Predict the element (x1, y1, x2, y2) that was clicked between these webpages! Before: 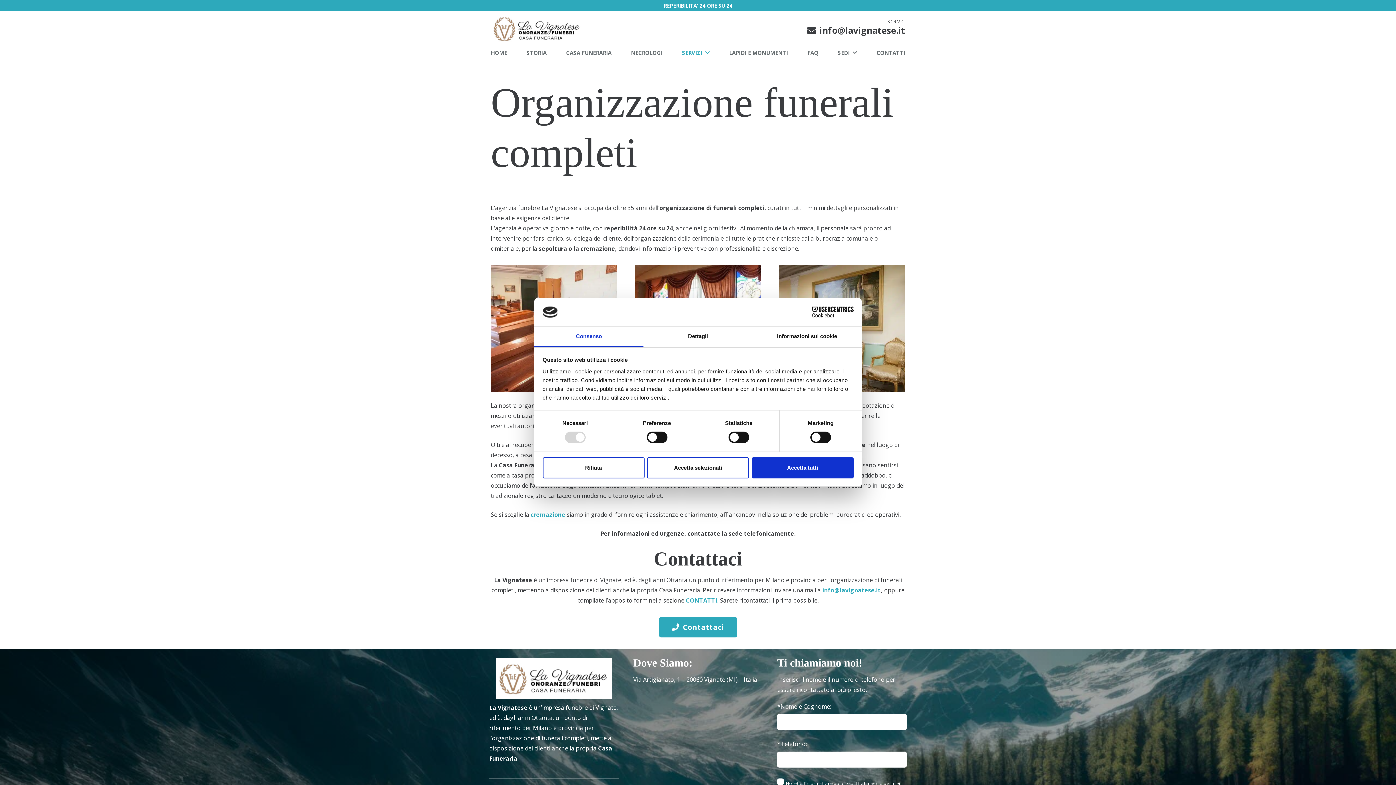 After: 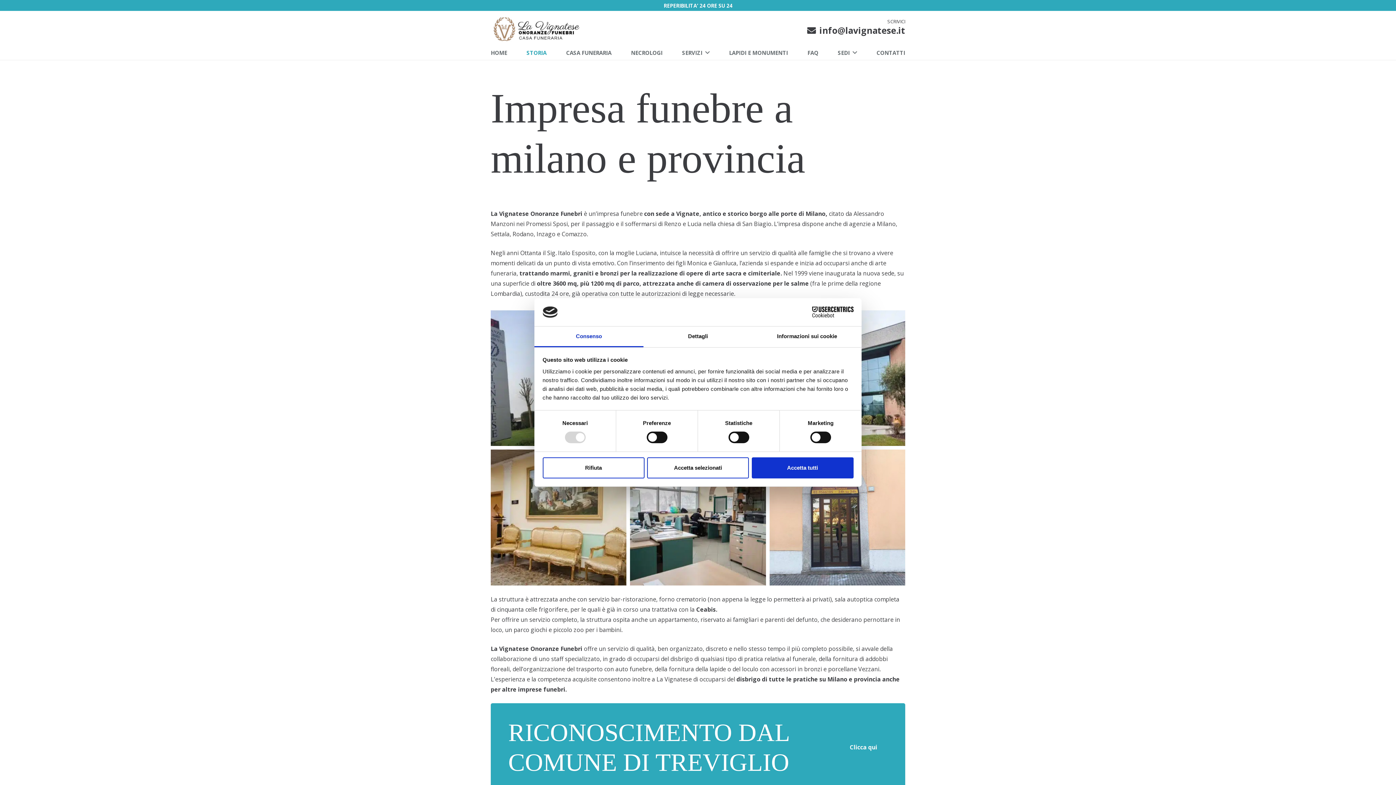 Action: bbox: (524, 43, 549, 61) label: STORIA